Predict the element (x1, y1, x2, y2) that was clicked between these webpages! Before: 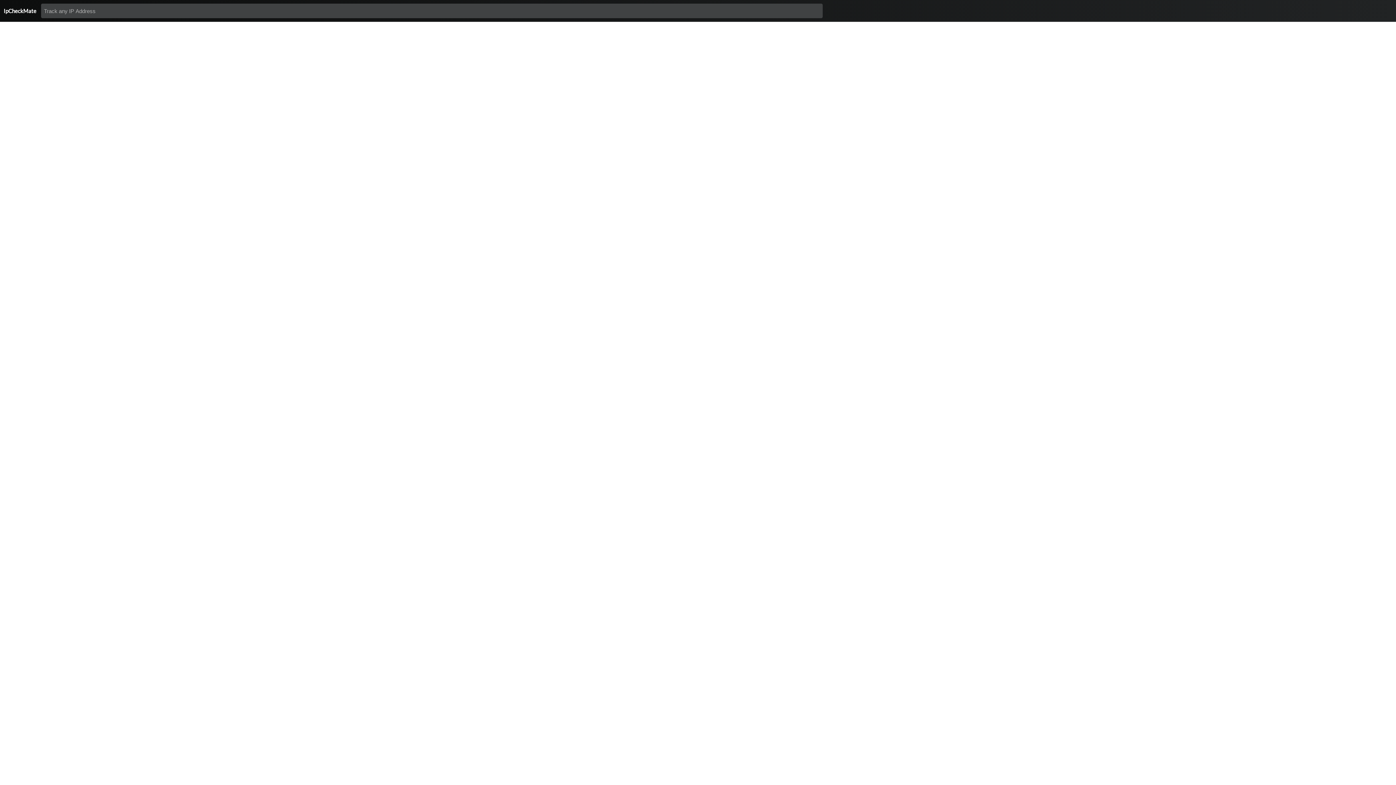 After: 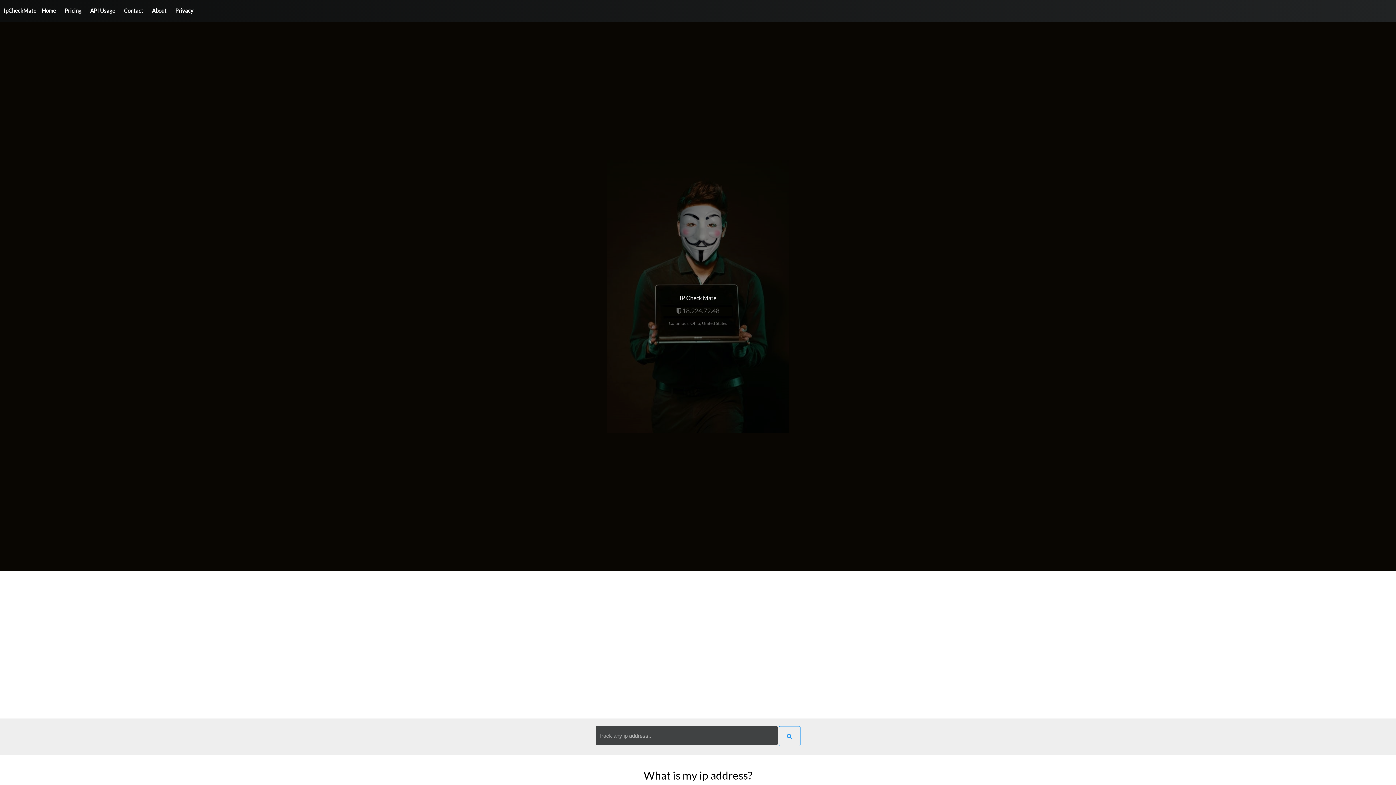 Action: bbox: (0, 6, 36, 14) label: IpCheckMate